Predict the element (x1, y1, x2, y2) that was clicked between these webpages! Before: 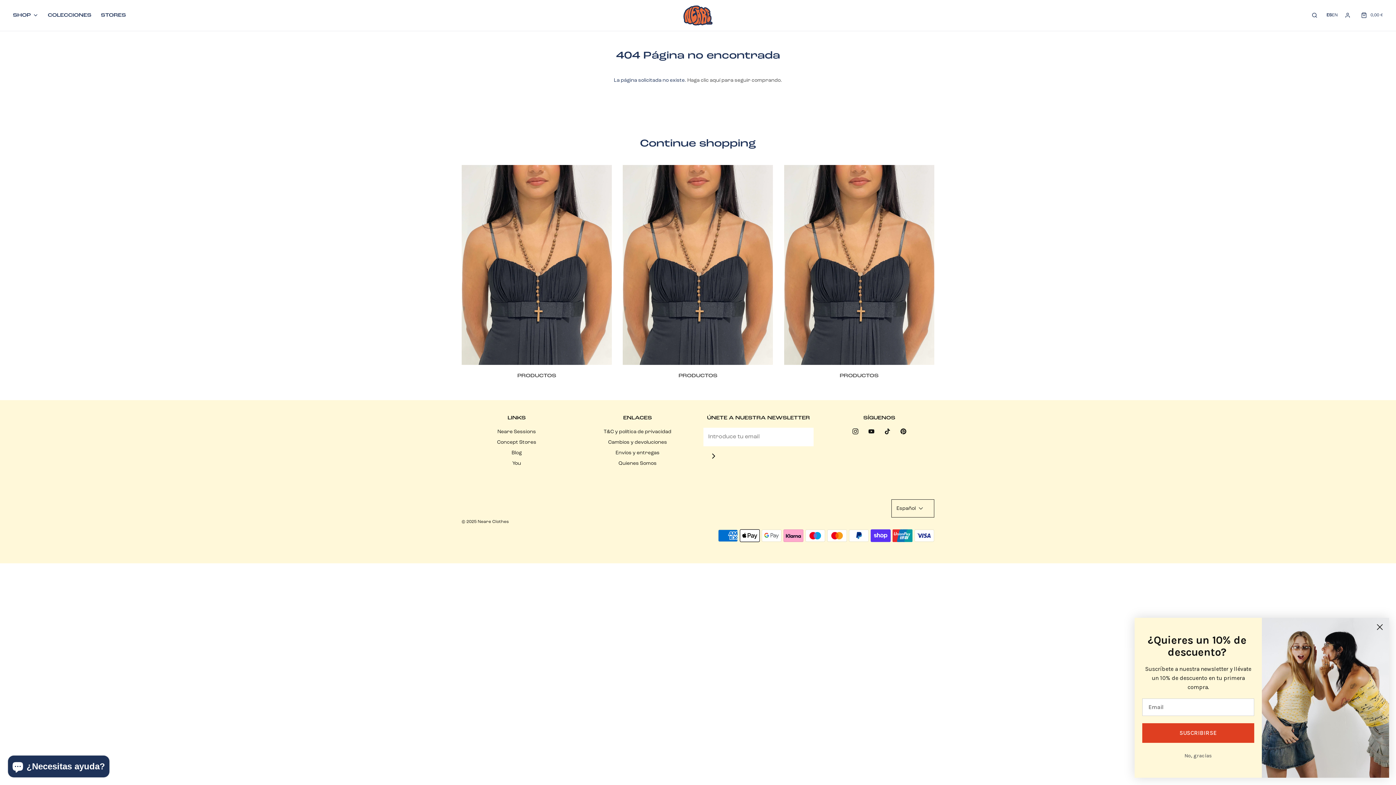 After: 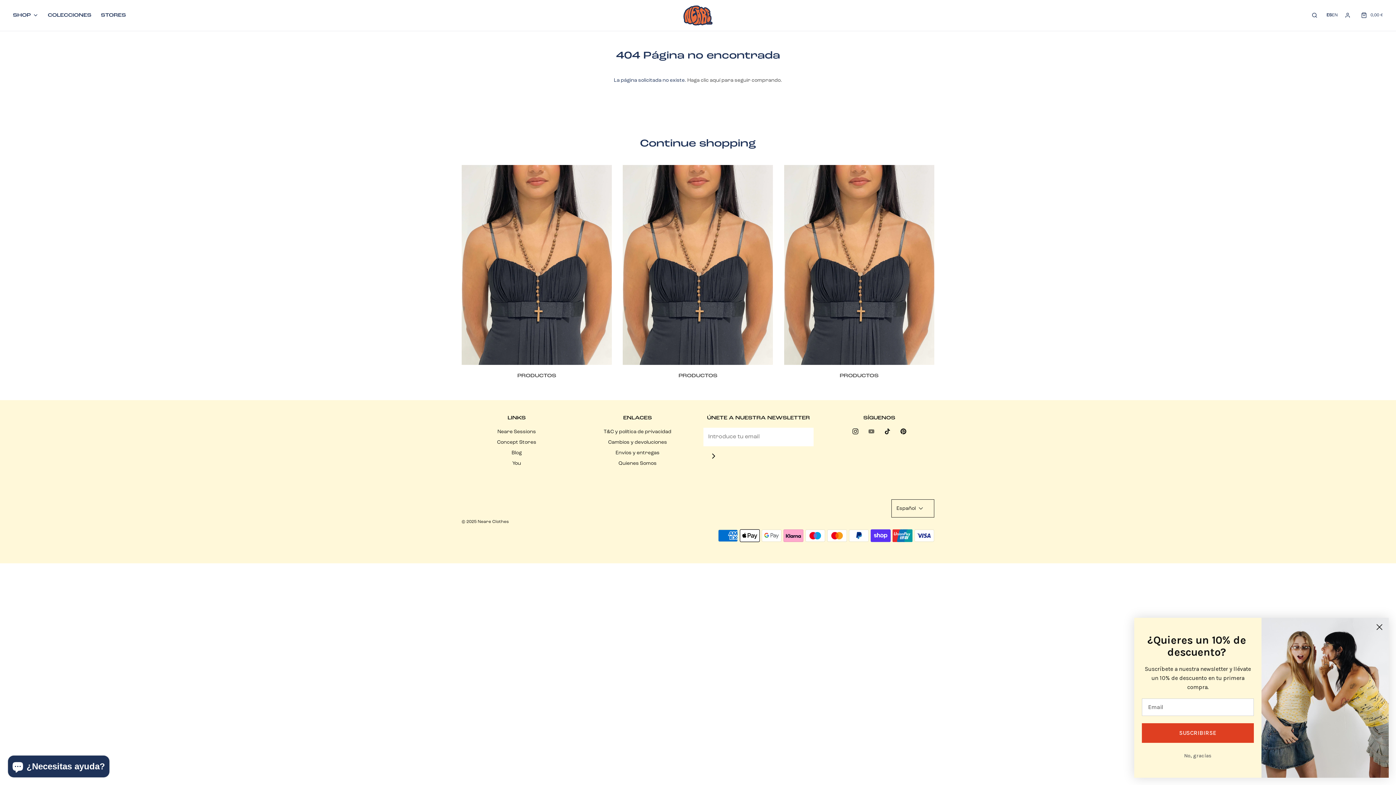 Action: bbox: (863, 423, 879, 439)